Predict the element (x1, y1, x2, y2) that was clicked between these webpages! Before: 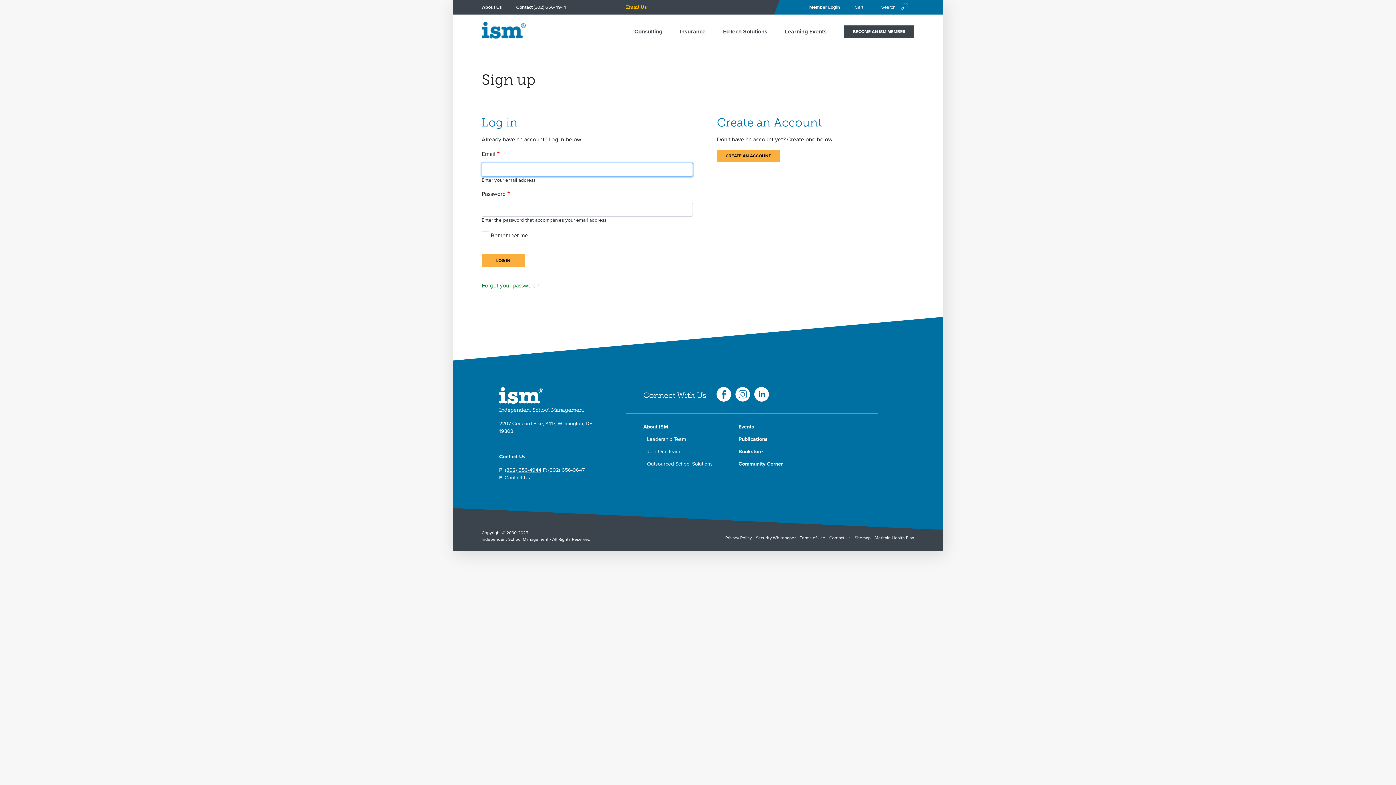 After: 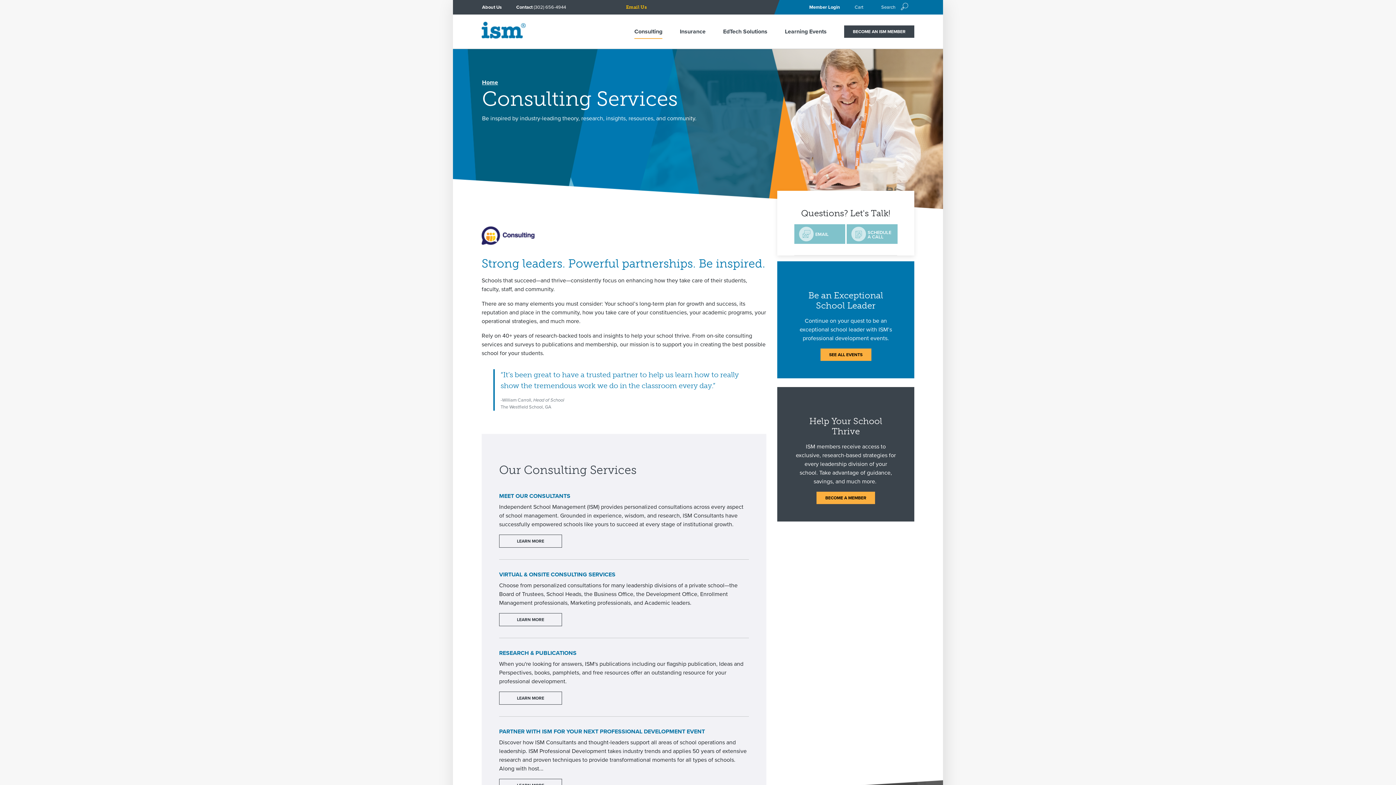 Action: bbox: (627, 14, 669, 48) label: Consulting